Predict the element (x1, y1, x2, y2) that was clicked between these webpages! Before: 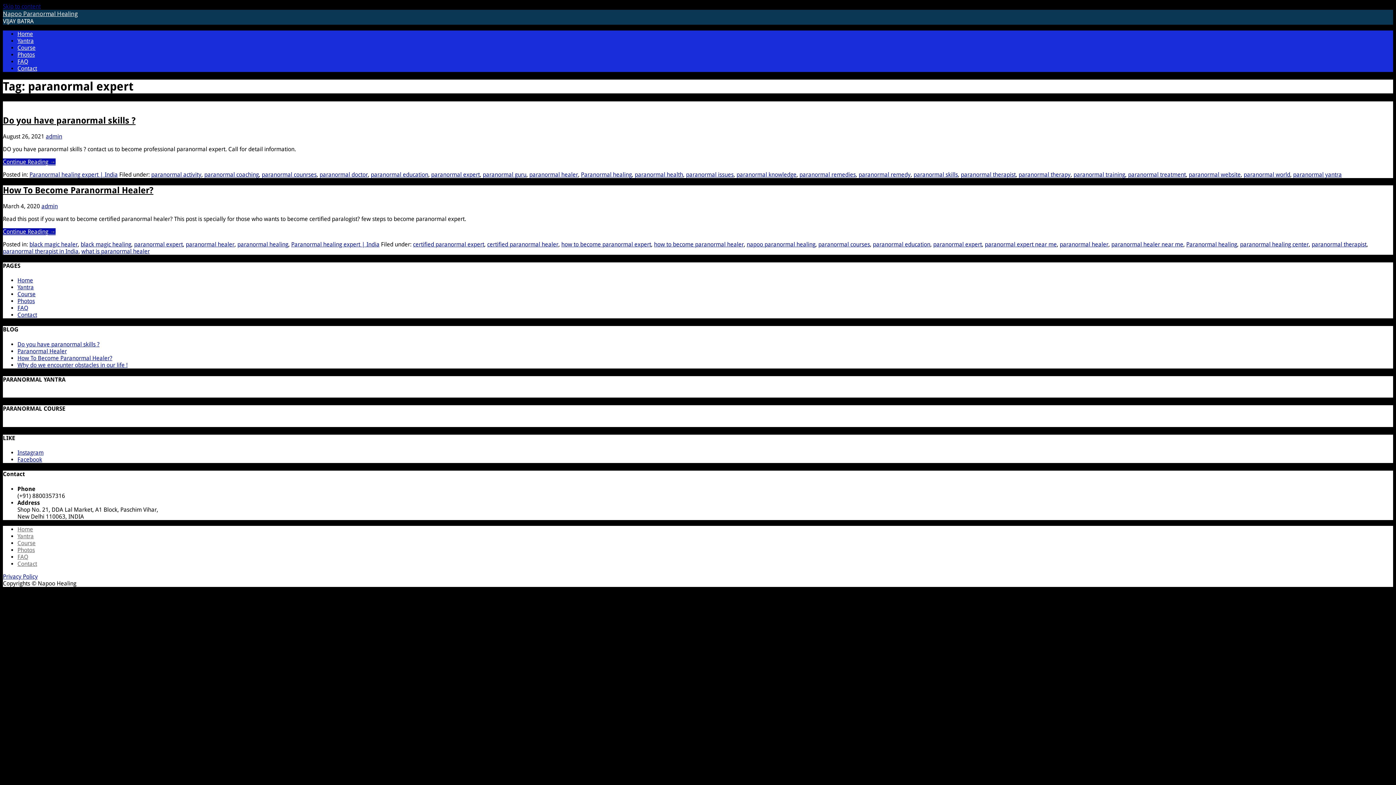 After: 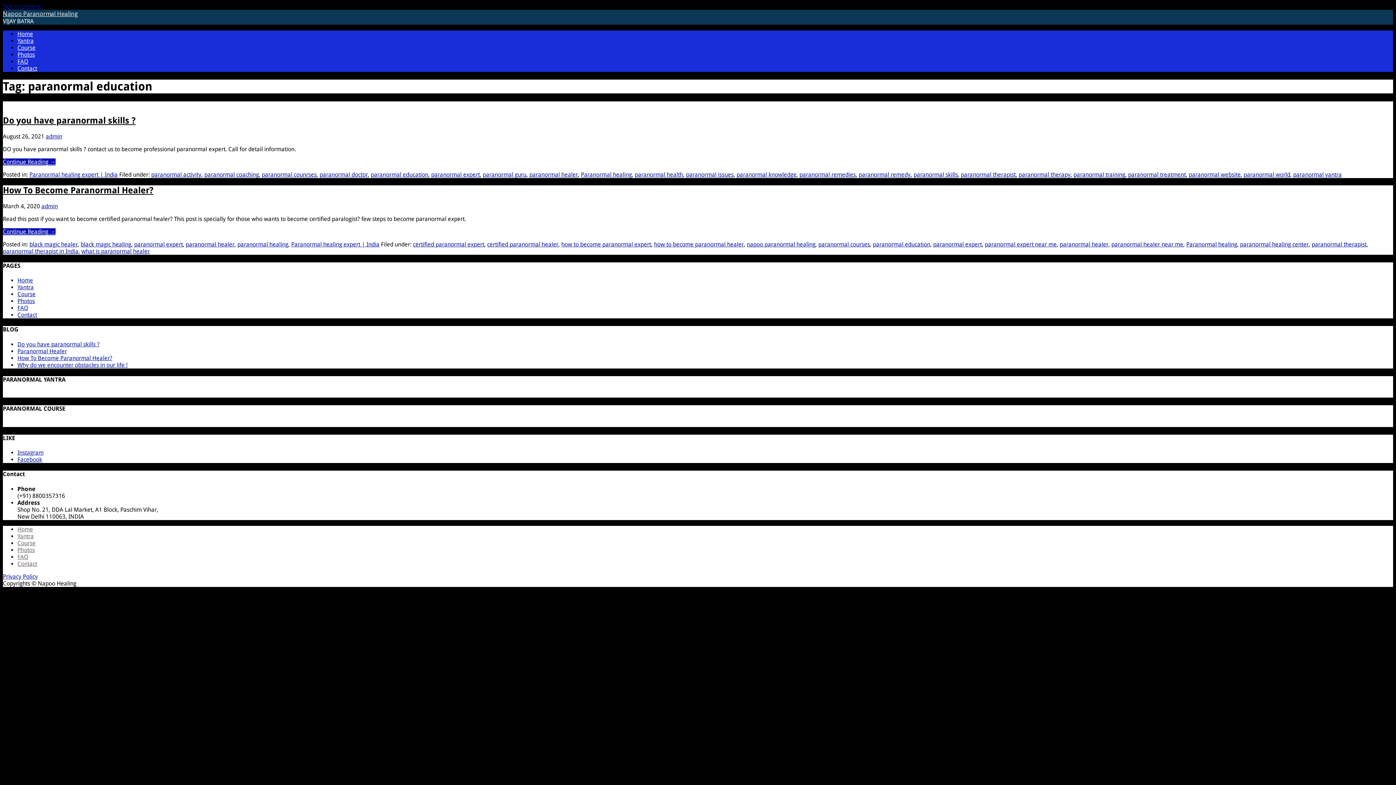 Action: bbox: (873, 240, 930, 247) label: paranormal education